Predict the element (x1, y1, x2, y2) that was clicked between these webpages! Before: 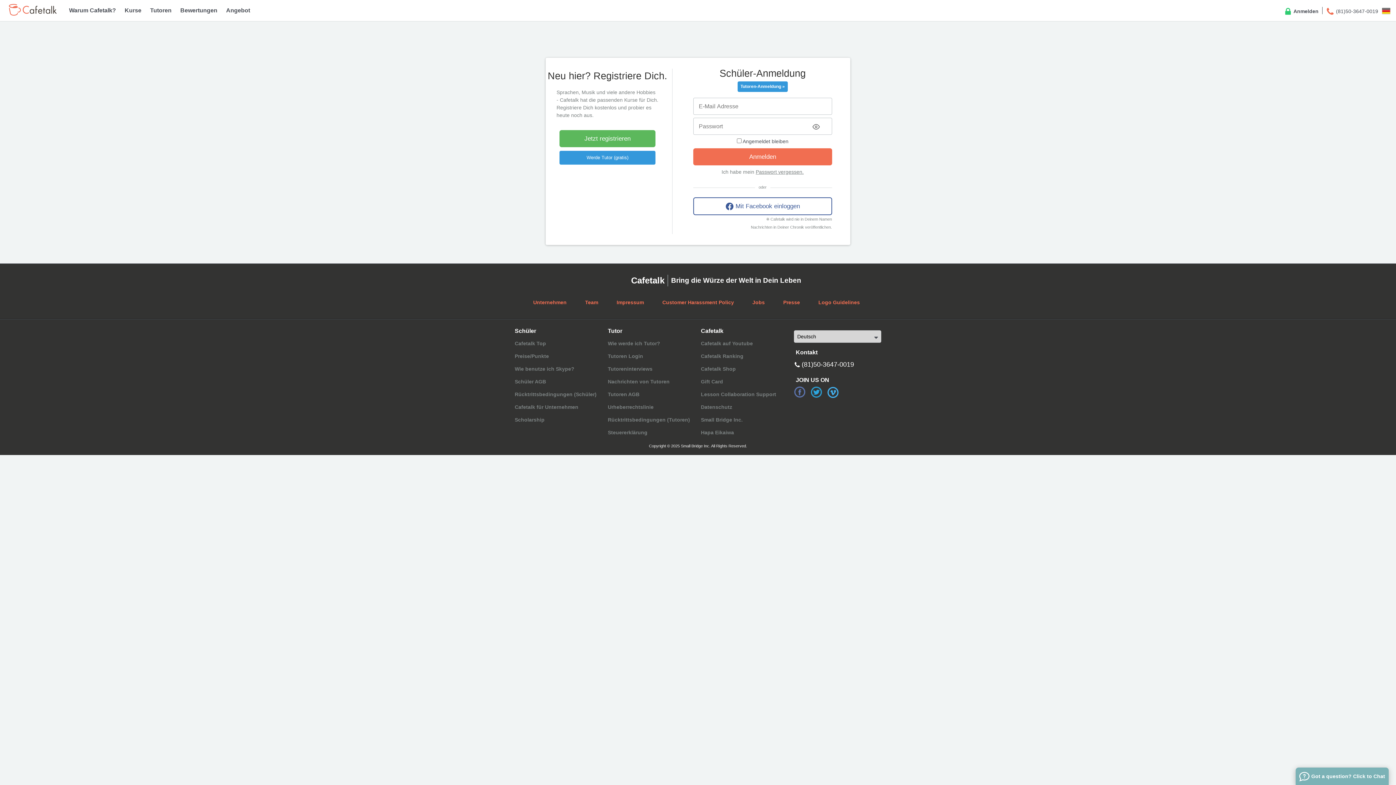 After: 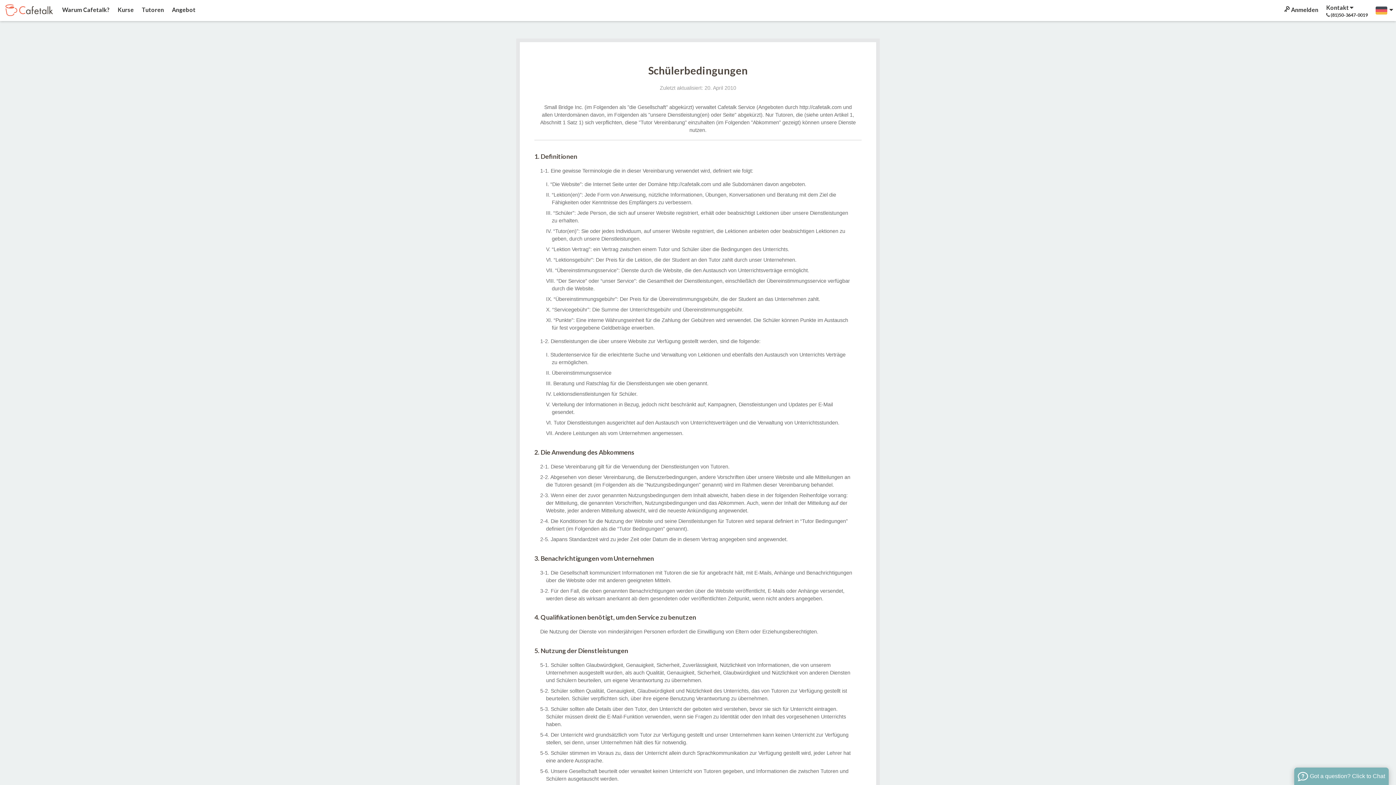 Action: label: Schüler AGB bbox: (514, 377, 546, 386)